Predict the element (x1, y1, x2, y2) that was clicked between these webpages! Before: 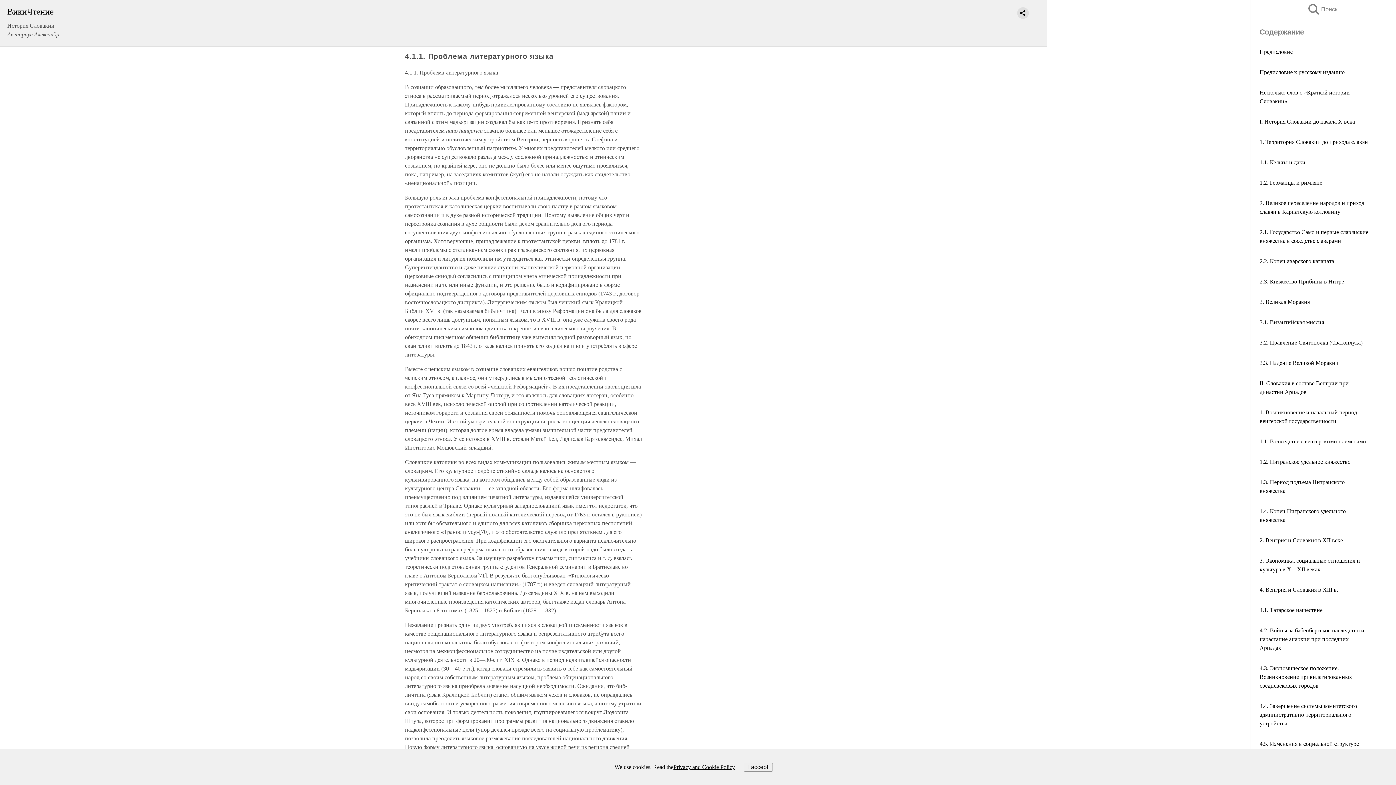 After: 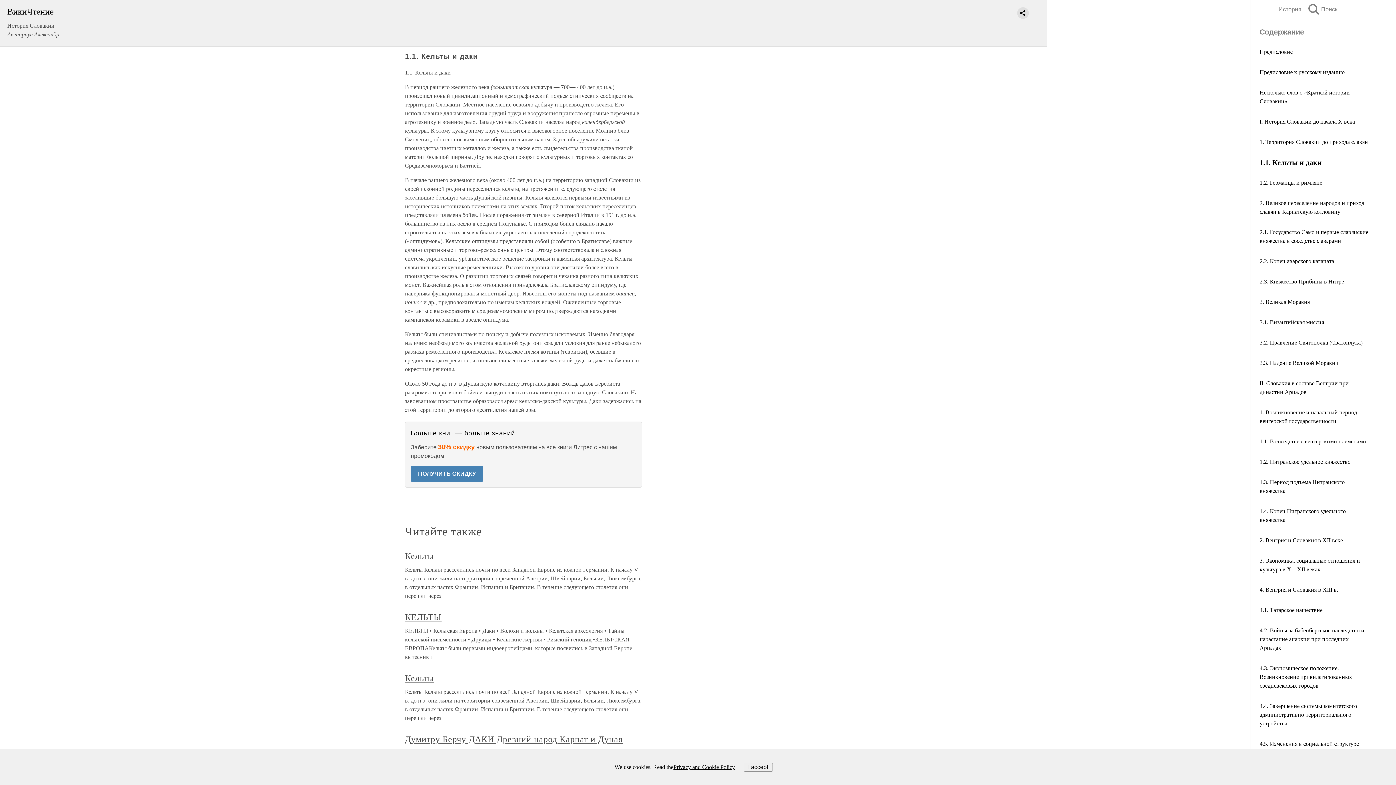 Action: label: 1.1. Кельты и даки bbox: (1260, 159, 1305, 165)